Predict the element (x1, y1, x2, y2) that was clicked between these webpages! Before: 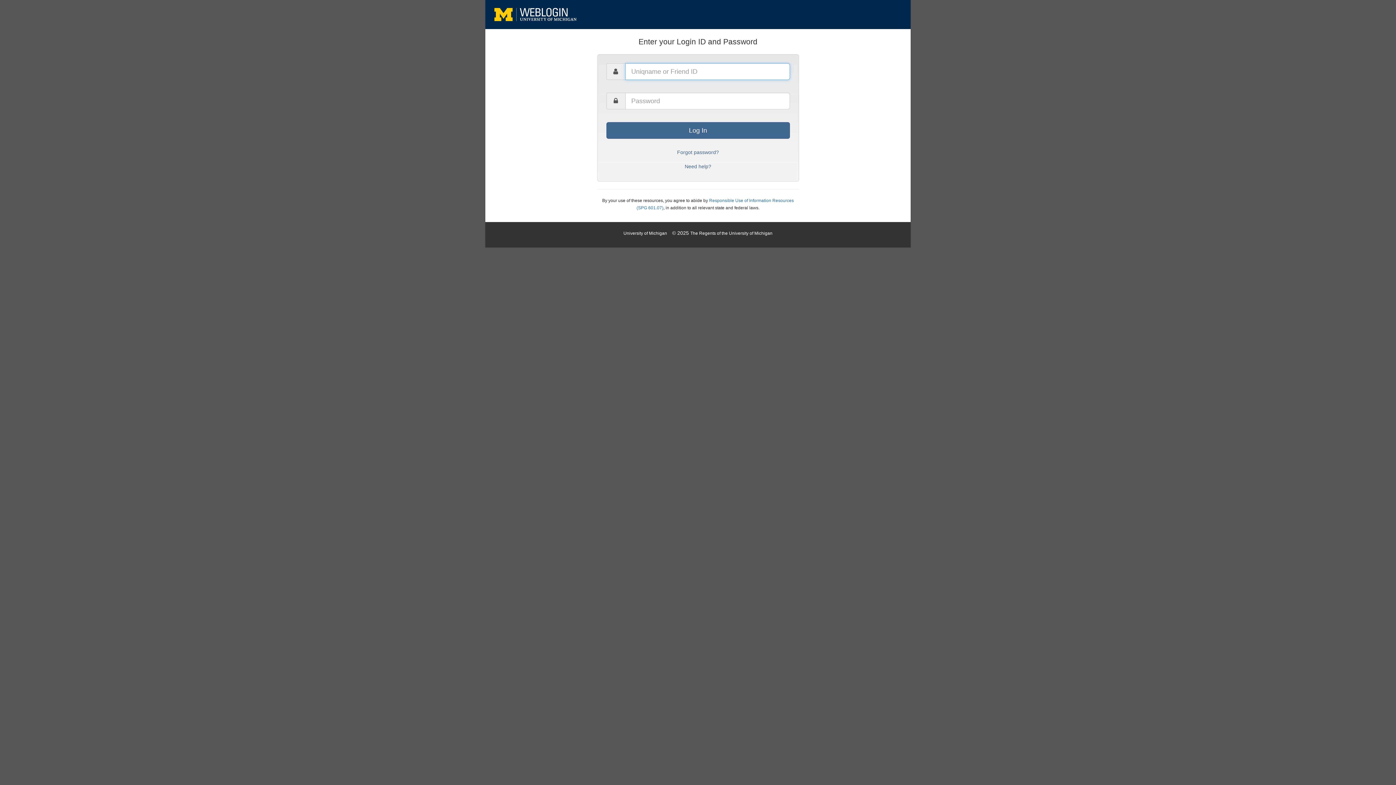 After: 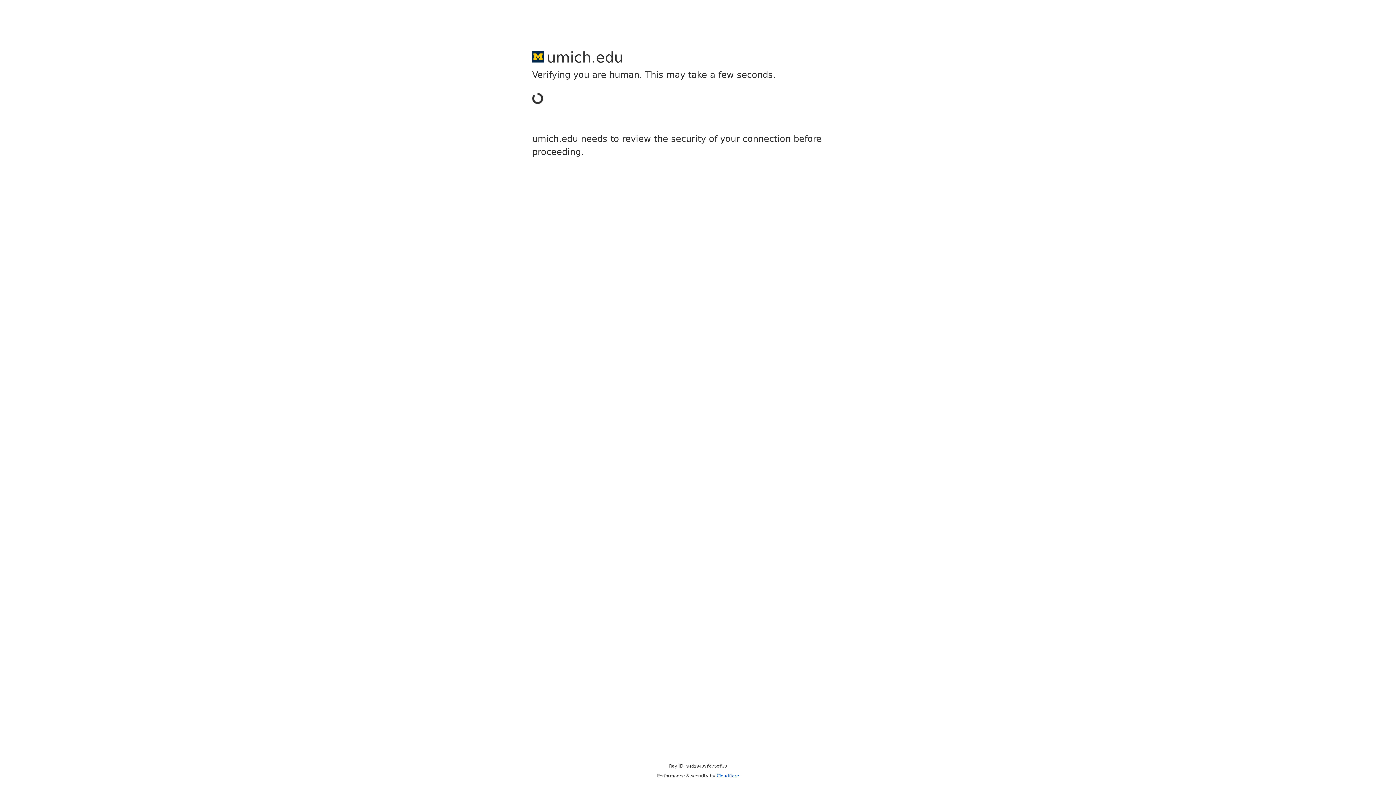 Action: label: University of Michigan bbox: (623, 230, 667, 236)